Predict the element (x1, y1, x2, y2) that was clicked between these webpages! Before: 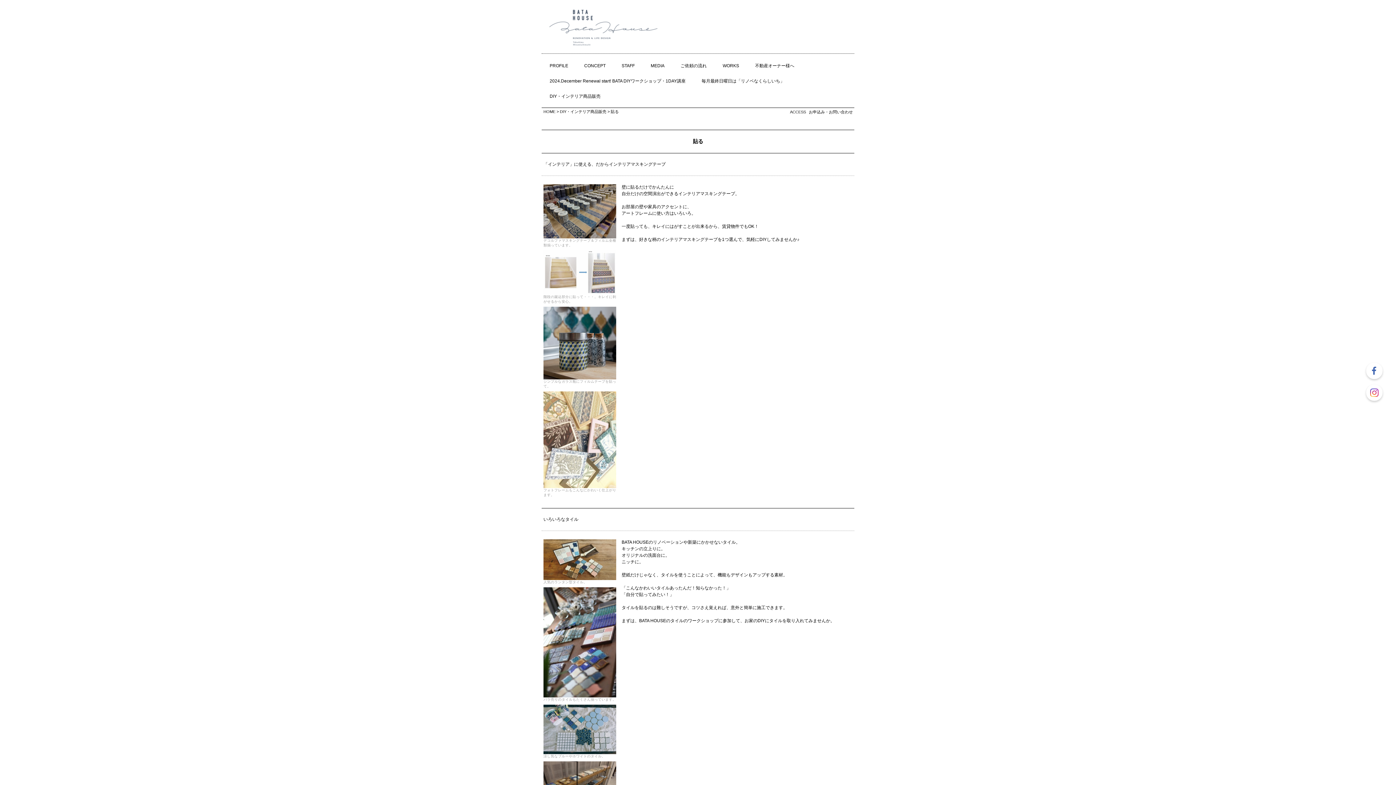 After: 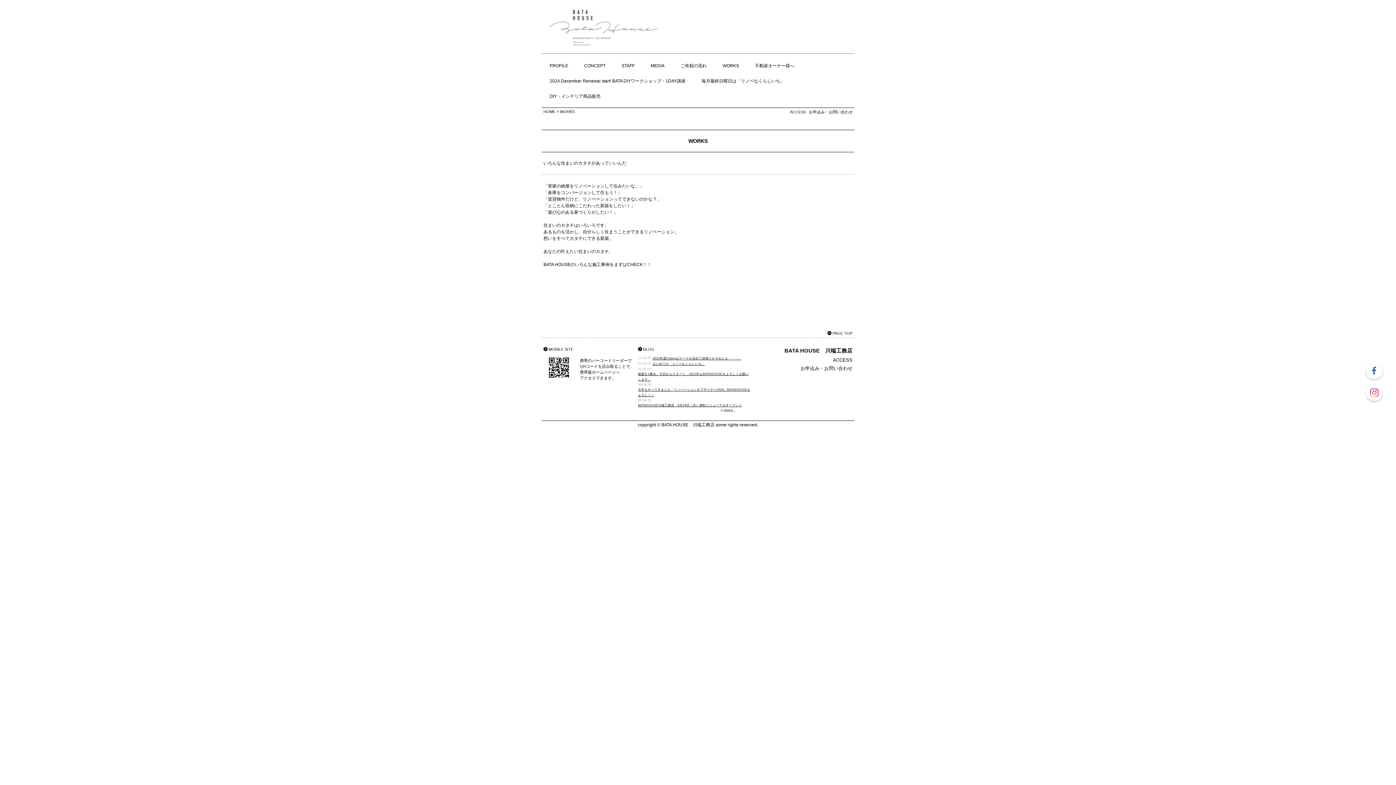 Action: label: WORKS bbox: (722, 62, 740, 69)